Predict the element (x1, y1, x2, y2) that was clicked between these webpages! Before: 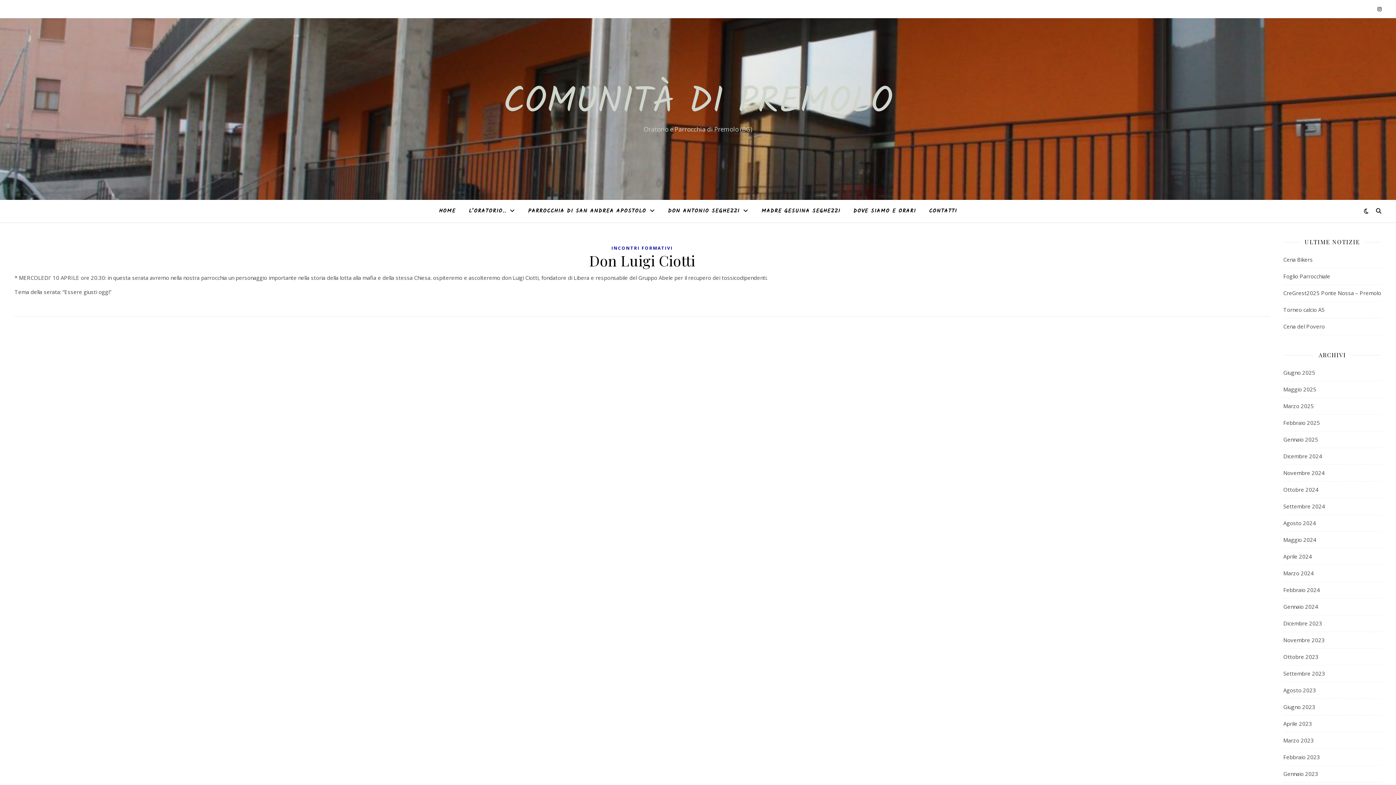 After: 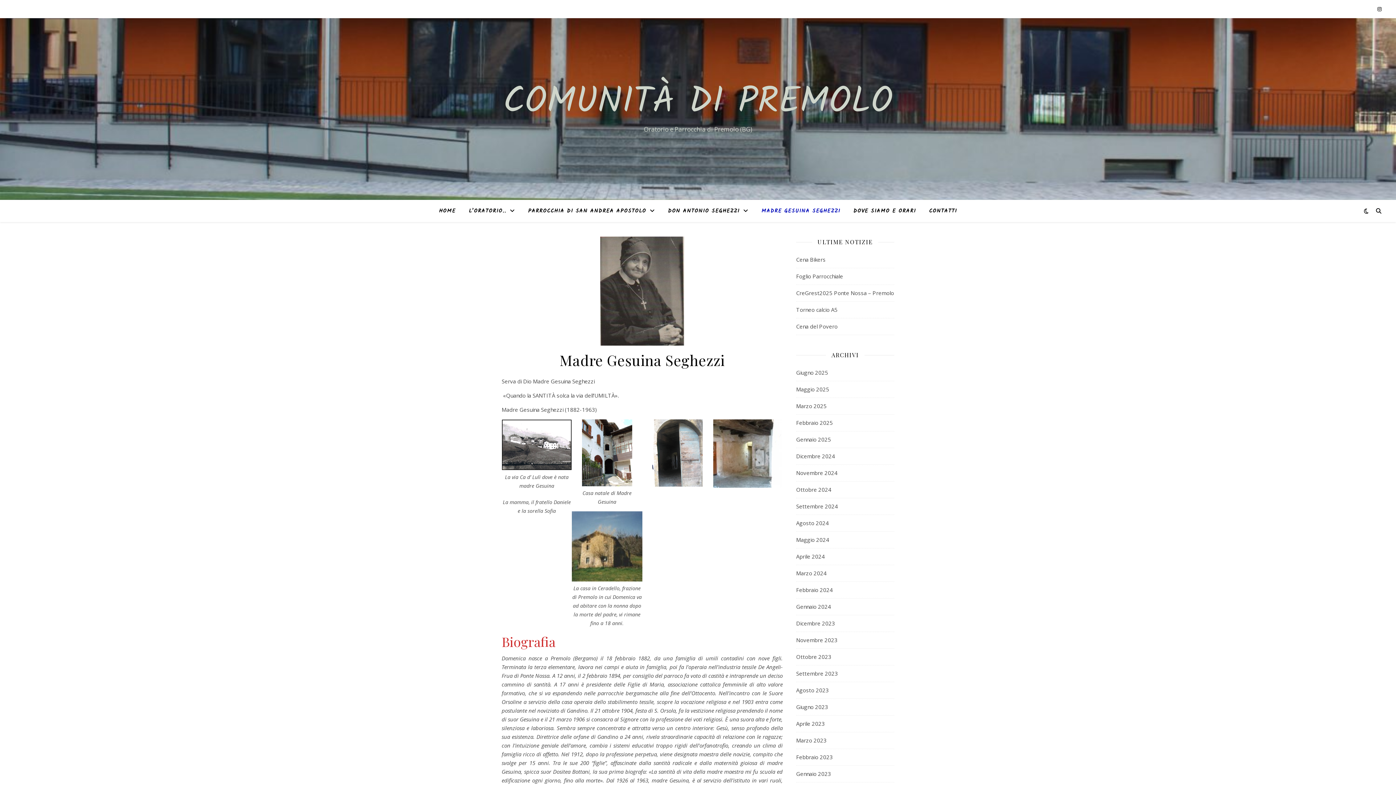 Action: bbox: (755, 200, 846, 222) label: MADRE GESUINA SEGHEZZI